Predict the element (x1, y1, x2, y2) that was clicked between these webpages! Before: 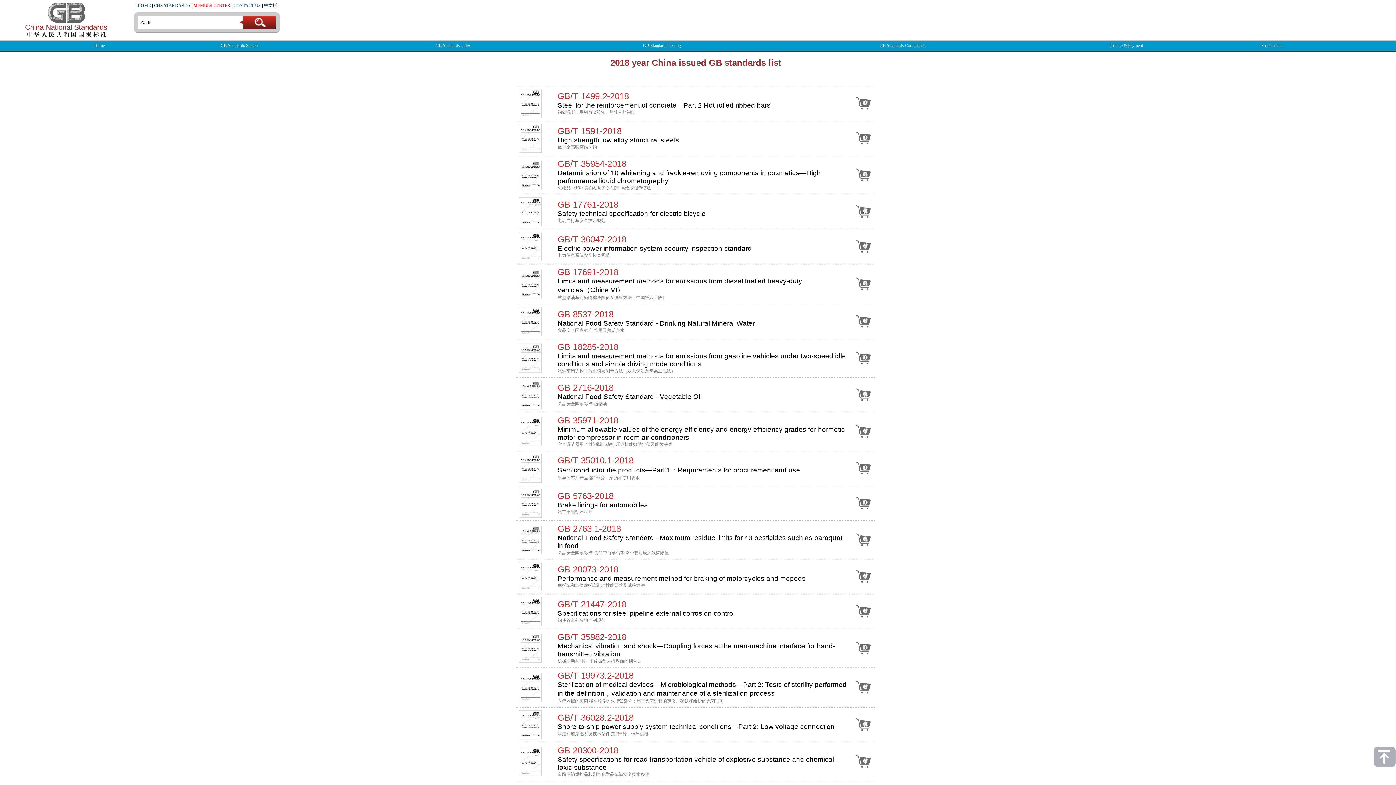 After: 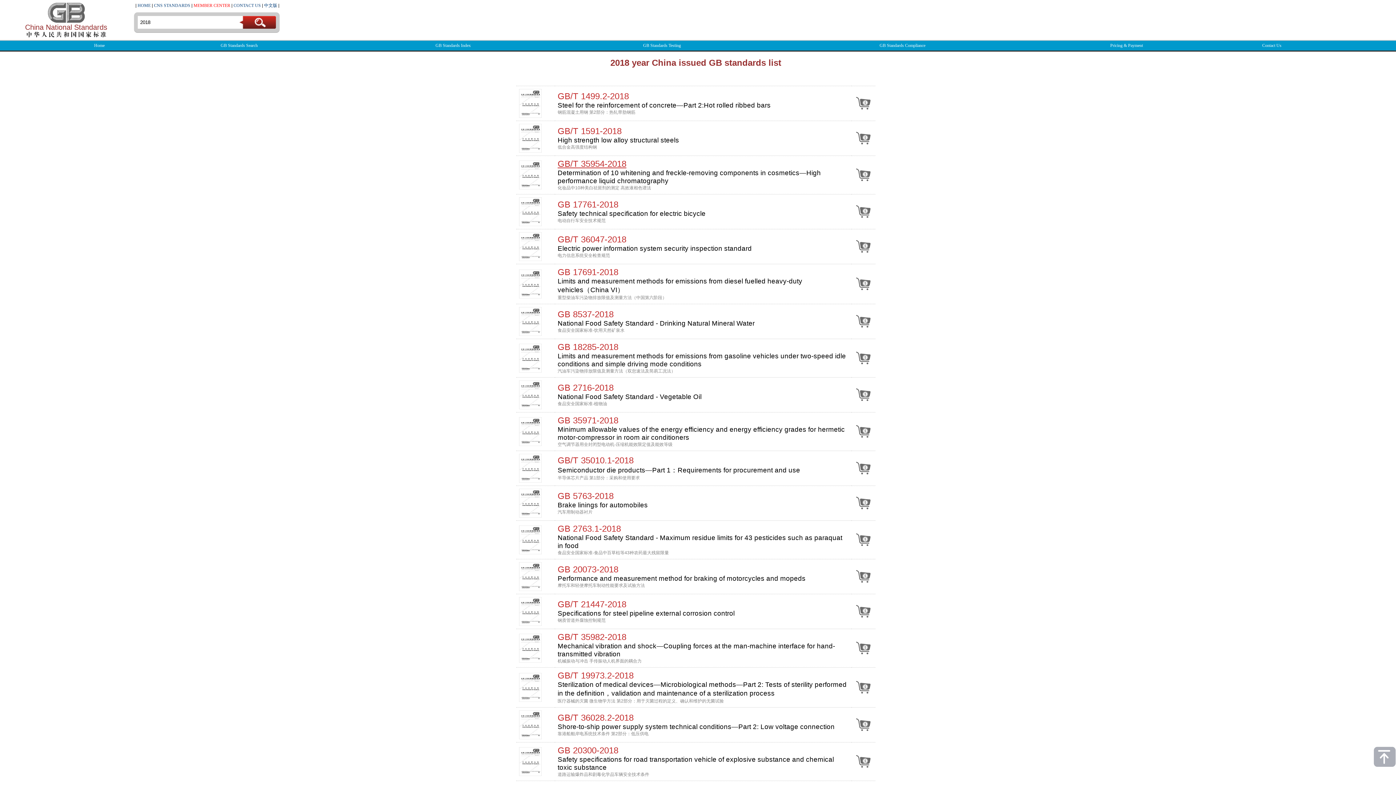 Action: label: GB/T 35954-2018 bbox: (557, 162, 626, 168)